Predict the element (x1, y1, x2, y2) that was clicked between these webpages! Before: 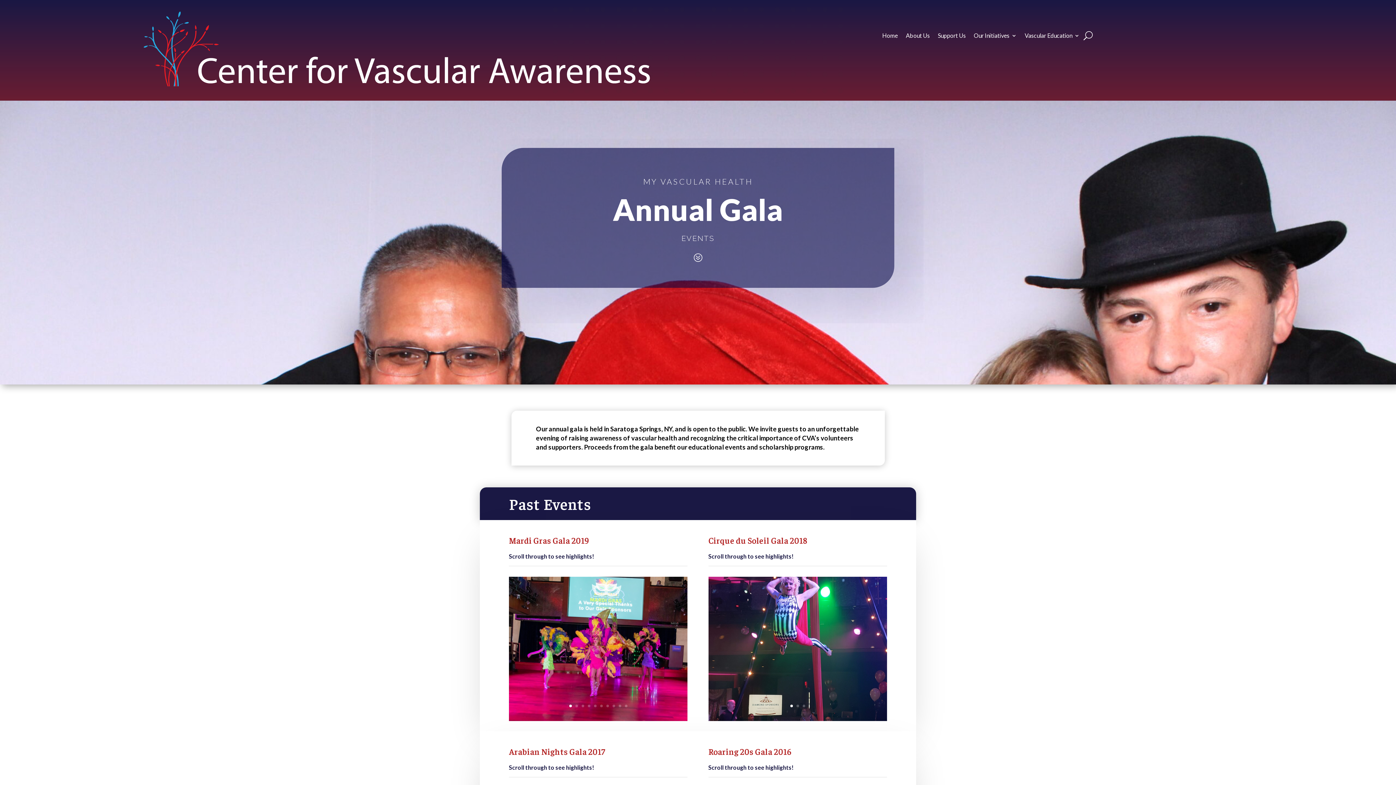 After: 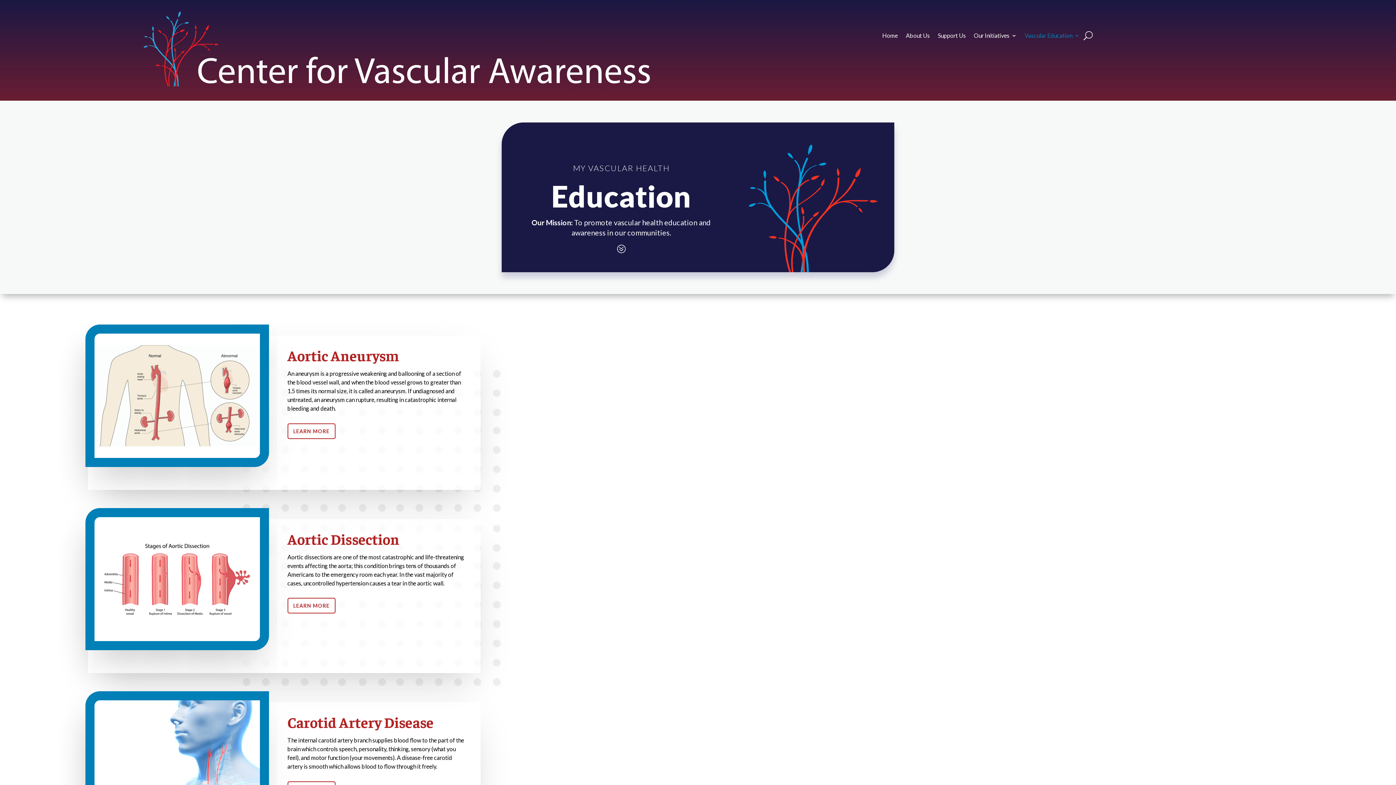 Action: label: Vascular Education bbox: (1024, 33, 1079, 41)